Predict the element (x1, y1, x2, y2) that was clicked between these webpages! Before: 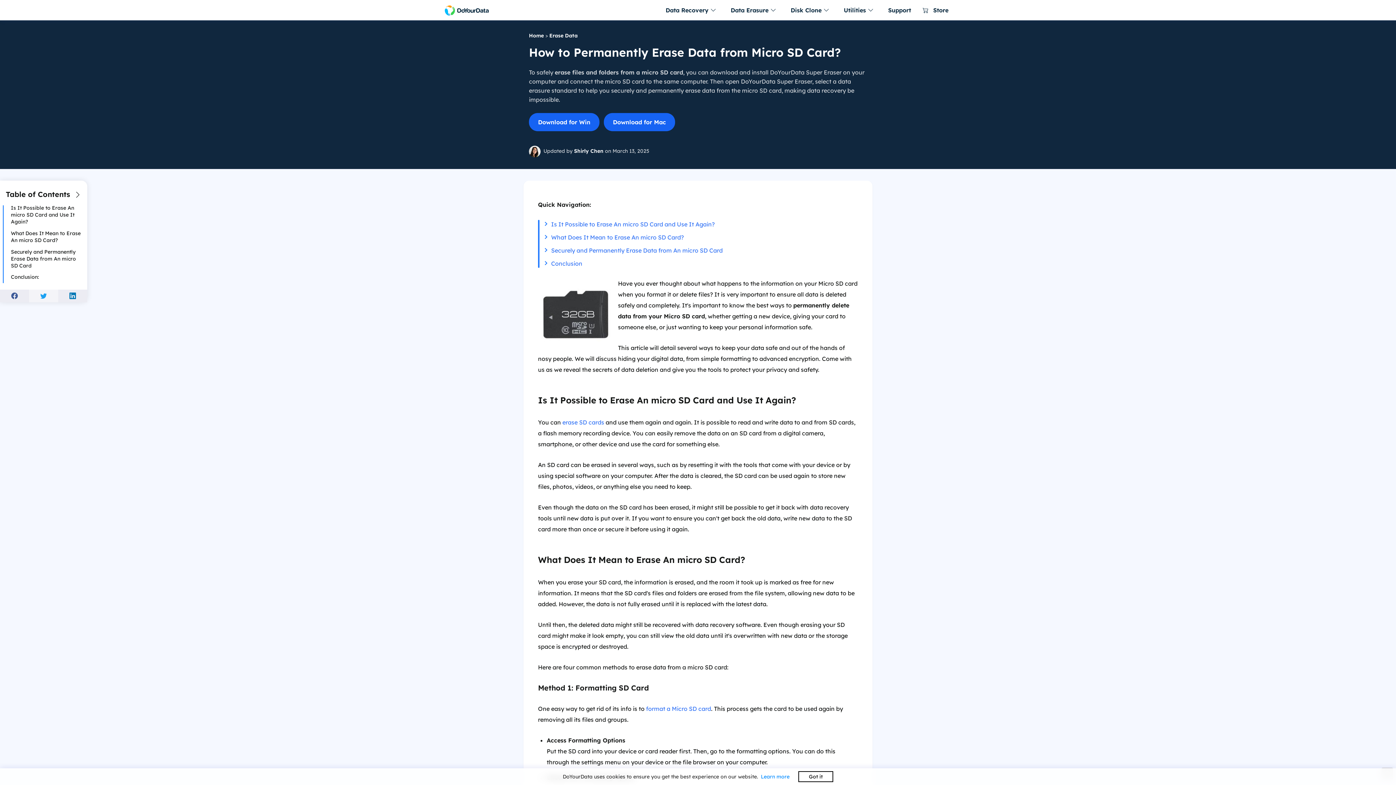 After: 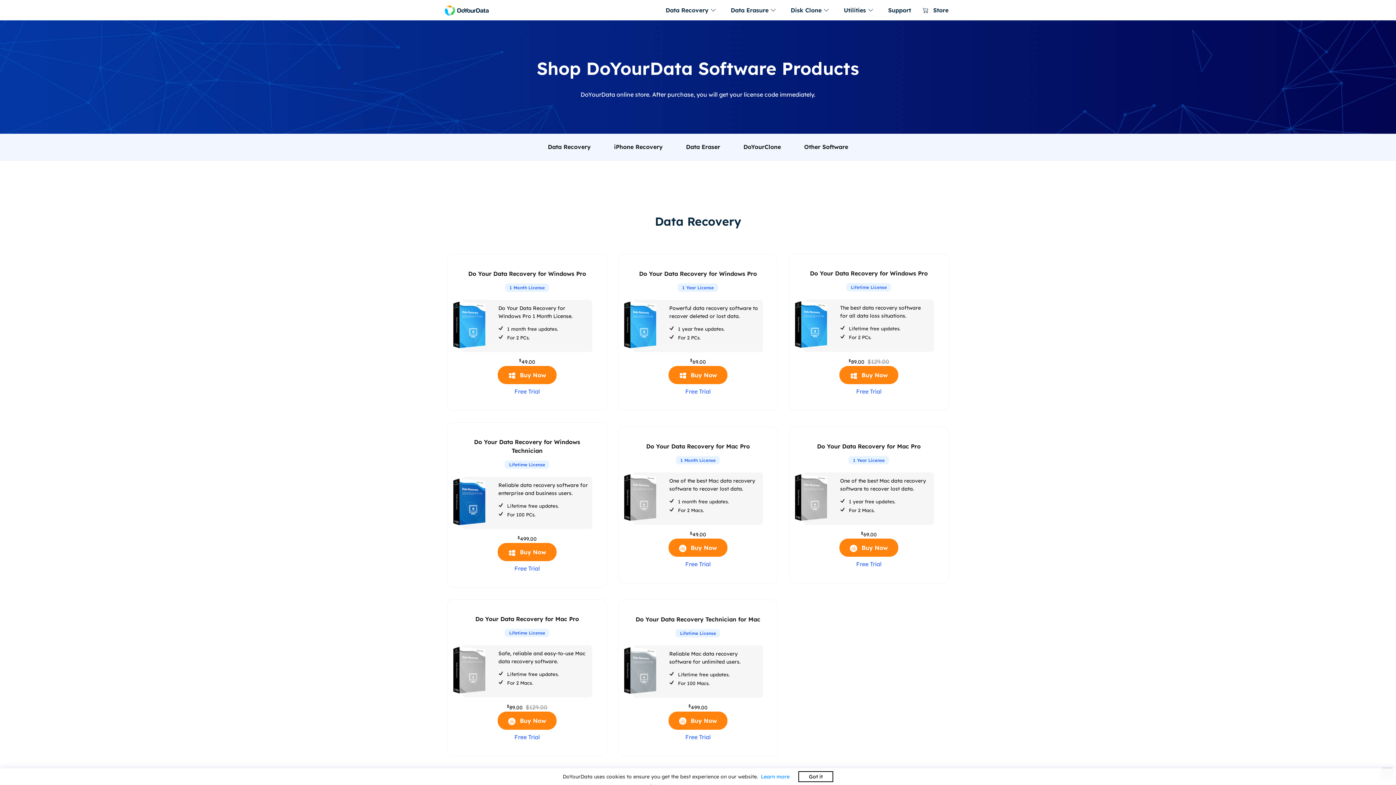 Action: bbox: (917, 0, 954, 20) label:  Store